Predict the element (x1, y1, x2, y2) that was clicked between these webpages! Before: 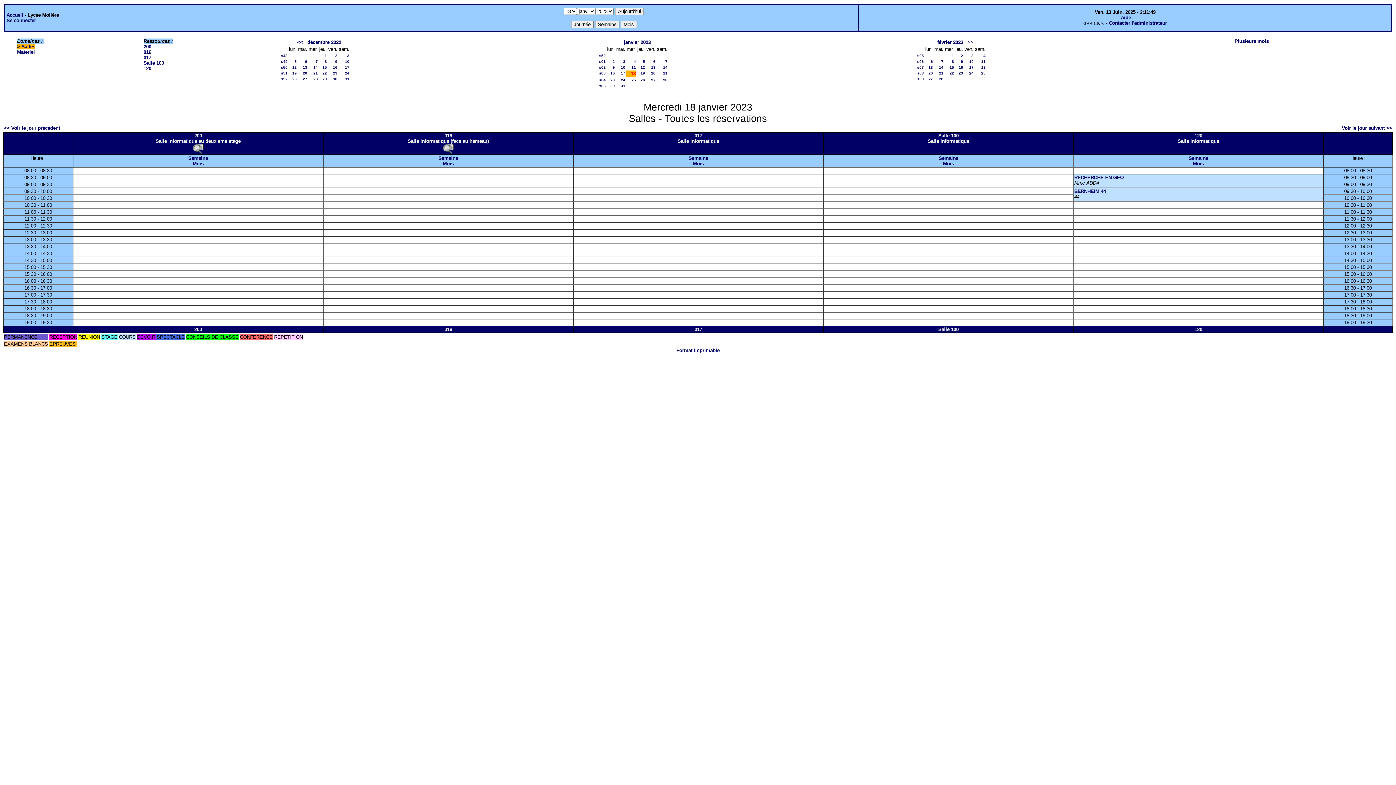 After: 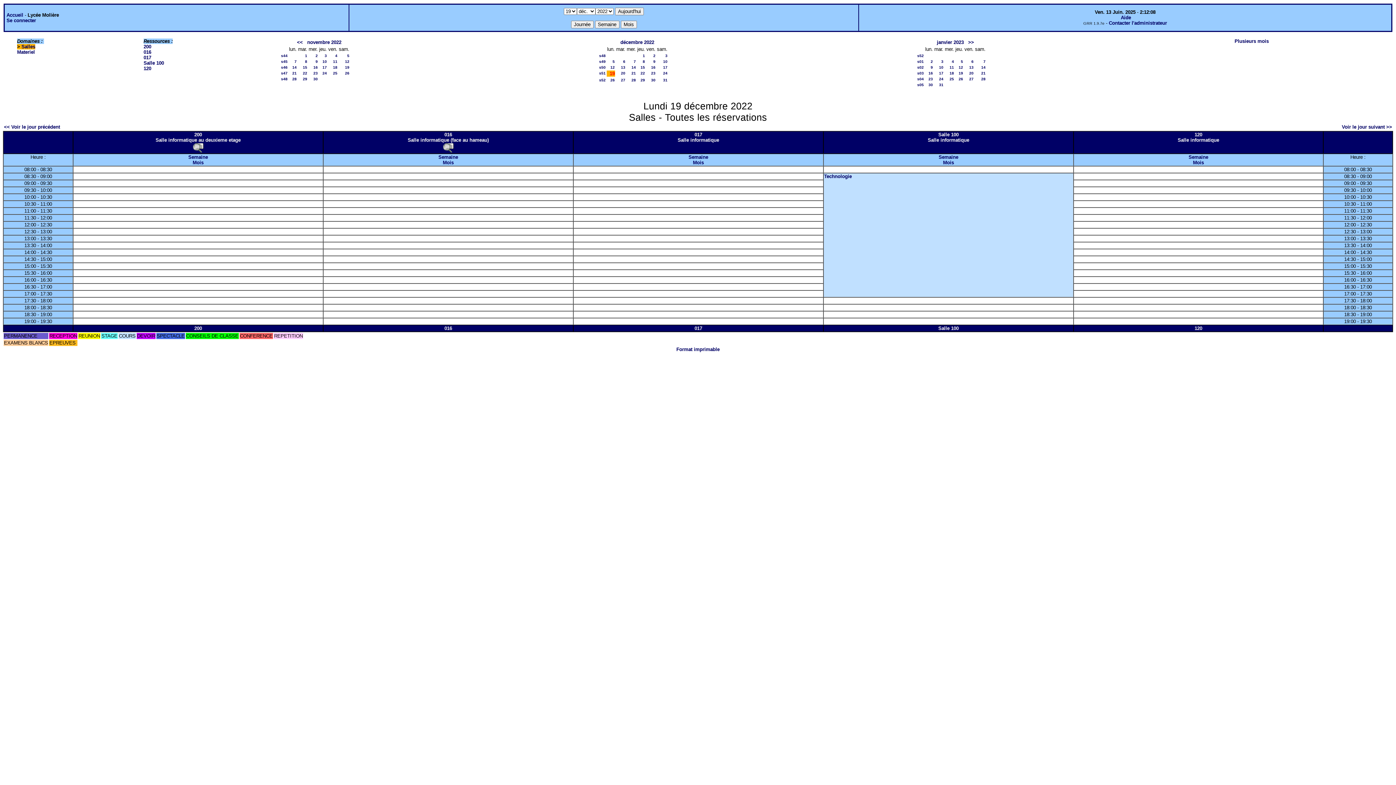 Action: label: 19 bbox: (292, 70, 296, 75)